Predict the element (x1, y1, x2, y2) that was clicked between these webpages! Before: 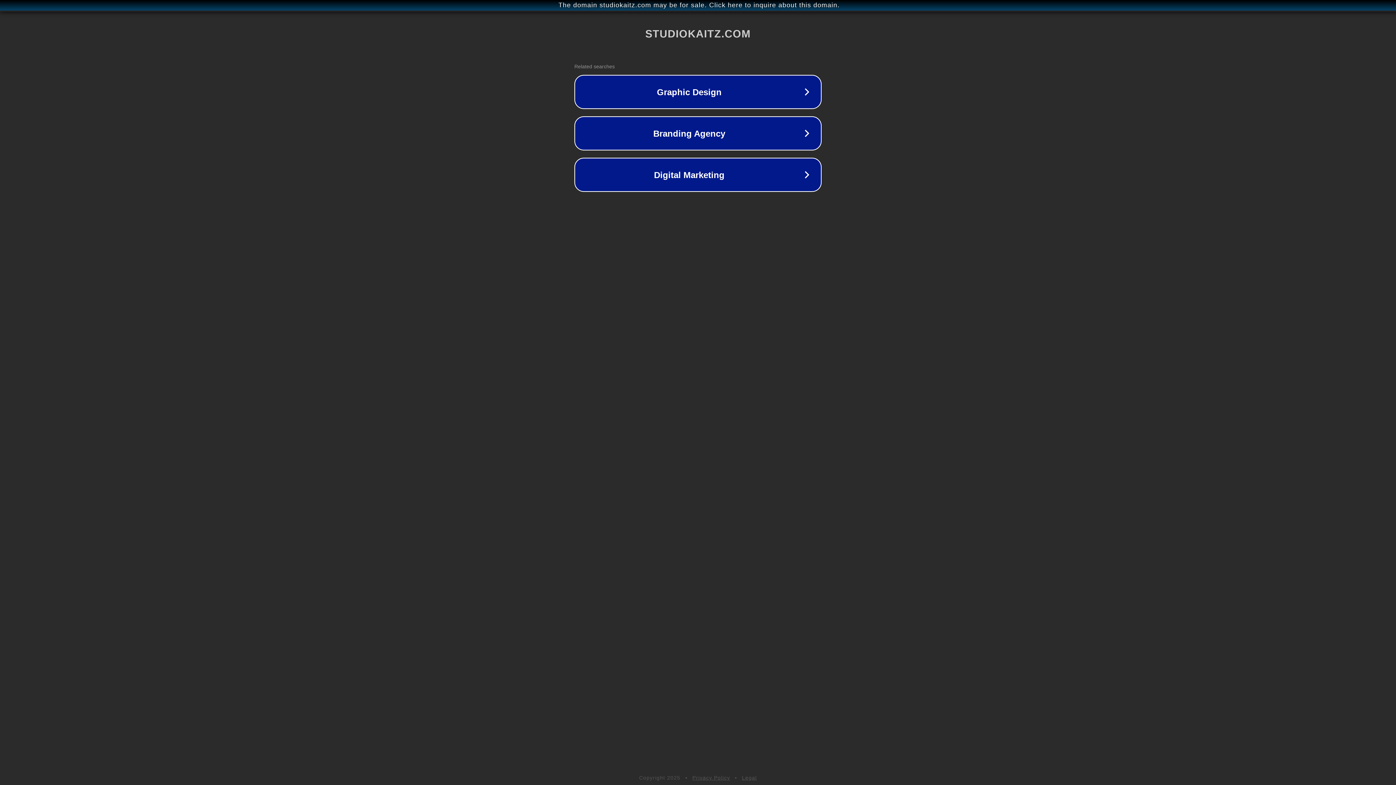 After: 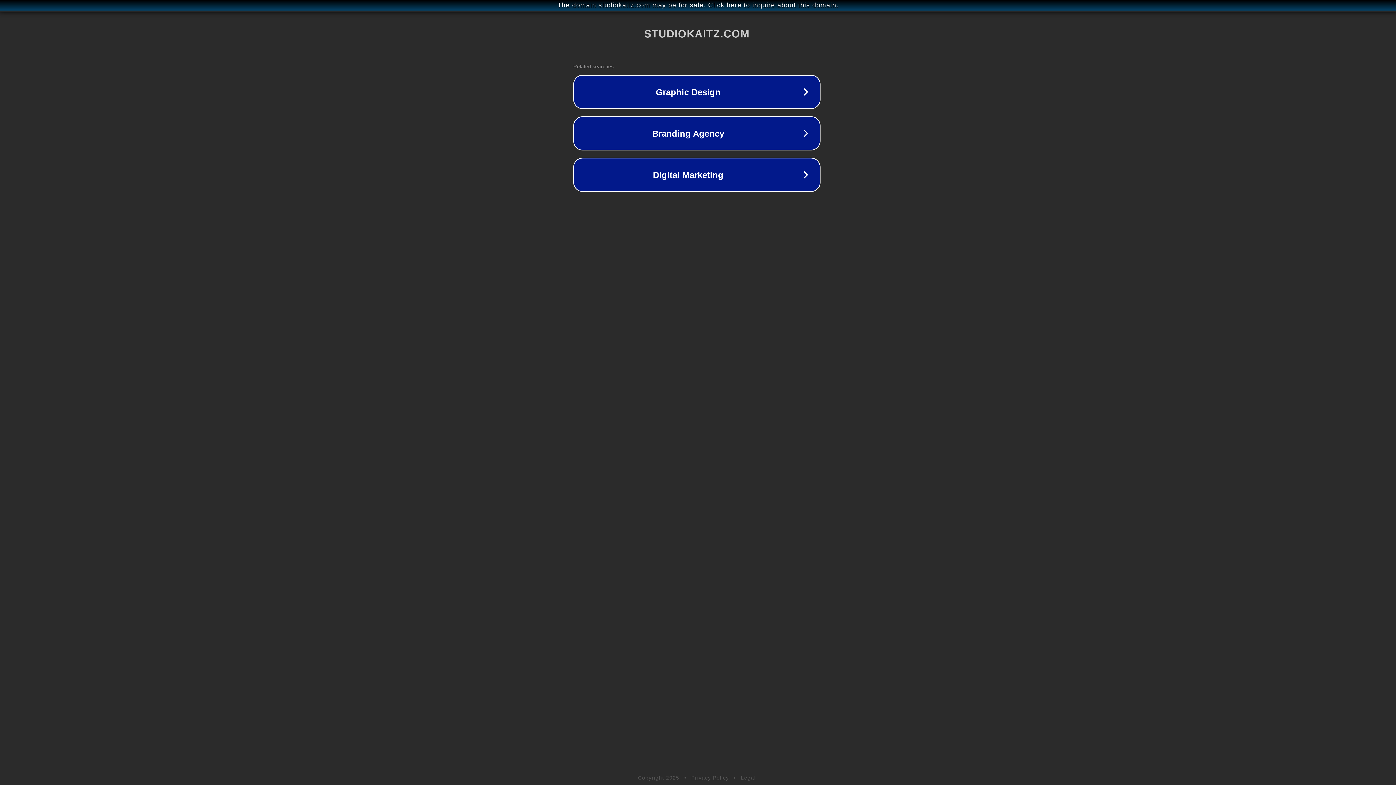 Action: bbox: (1, 1, 1397, 9) label: The domain studiokaitz.com may be for sale. Click here to inquire about this domain.